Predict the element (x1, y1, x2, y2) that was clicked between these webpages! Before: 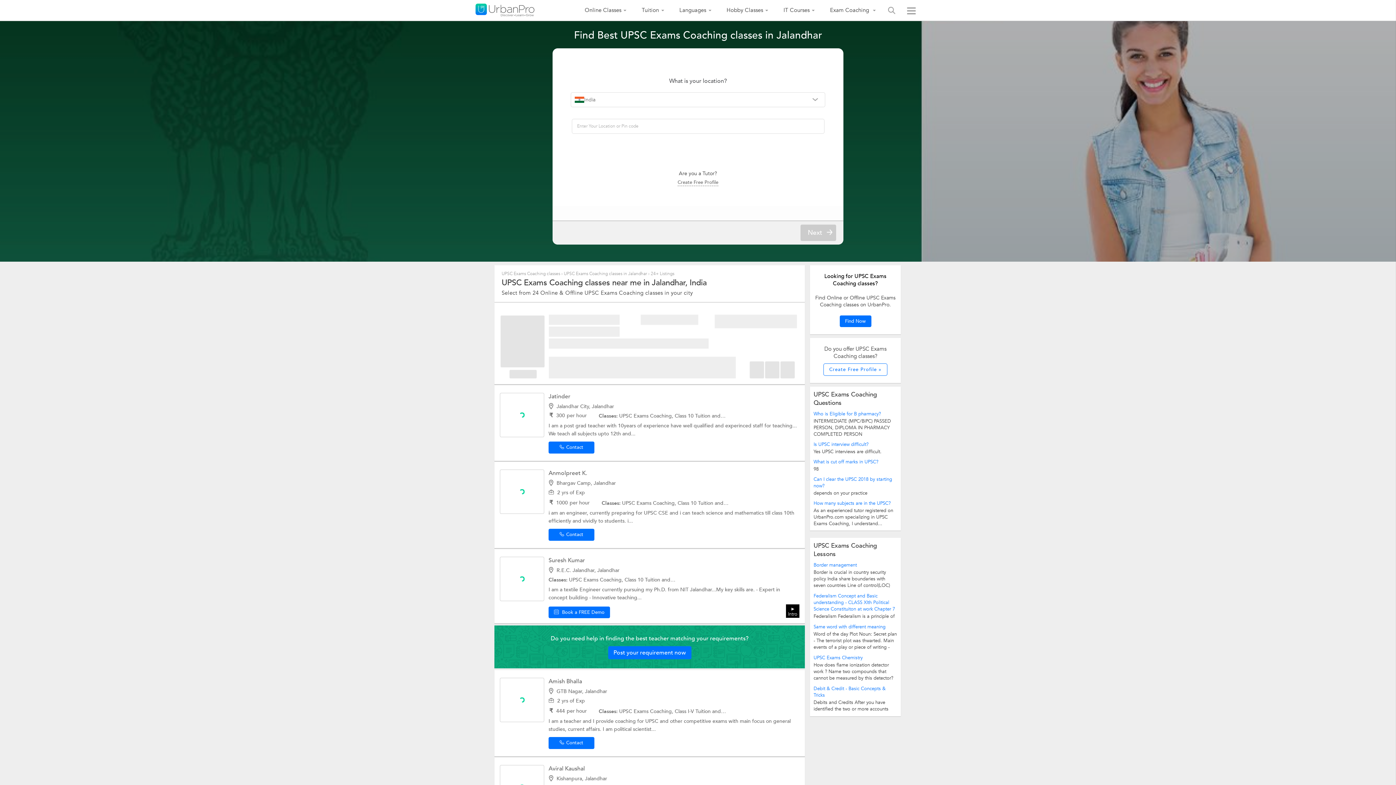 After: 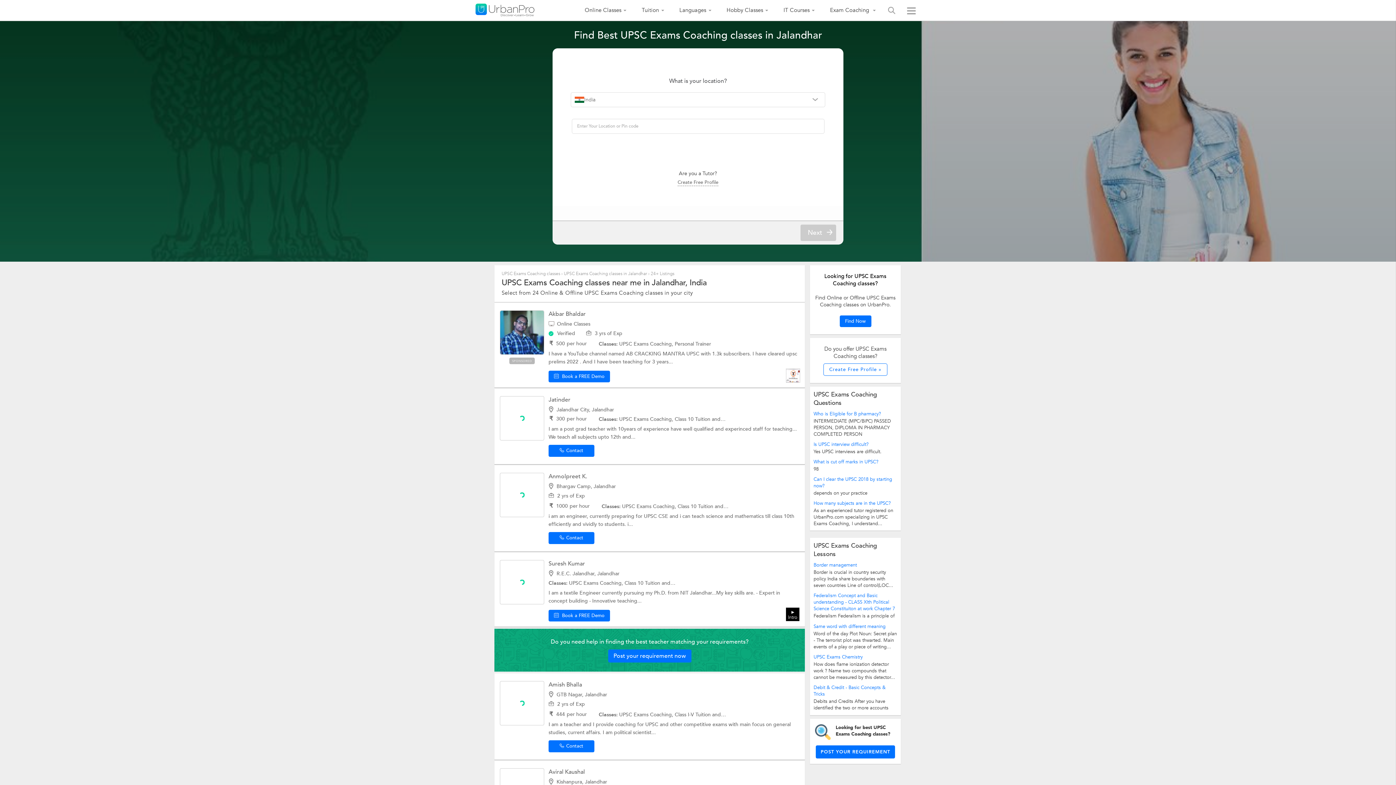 Action: bbox: (813, 410, 897, 417) label: Who is Eligible for B pharmacy?